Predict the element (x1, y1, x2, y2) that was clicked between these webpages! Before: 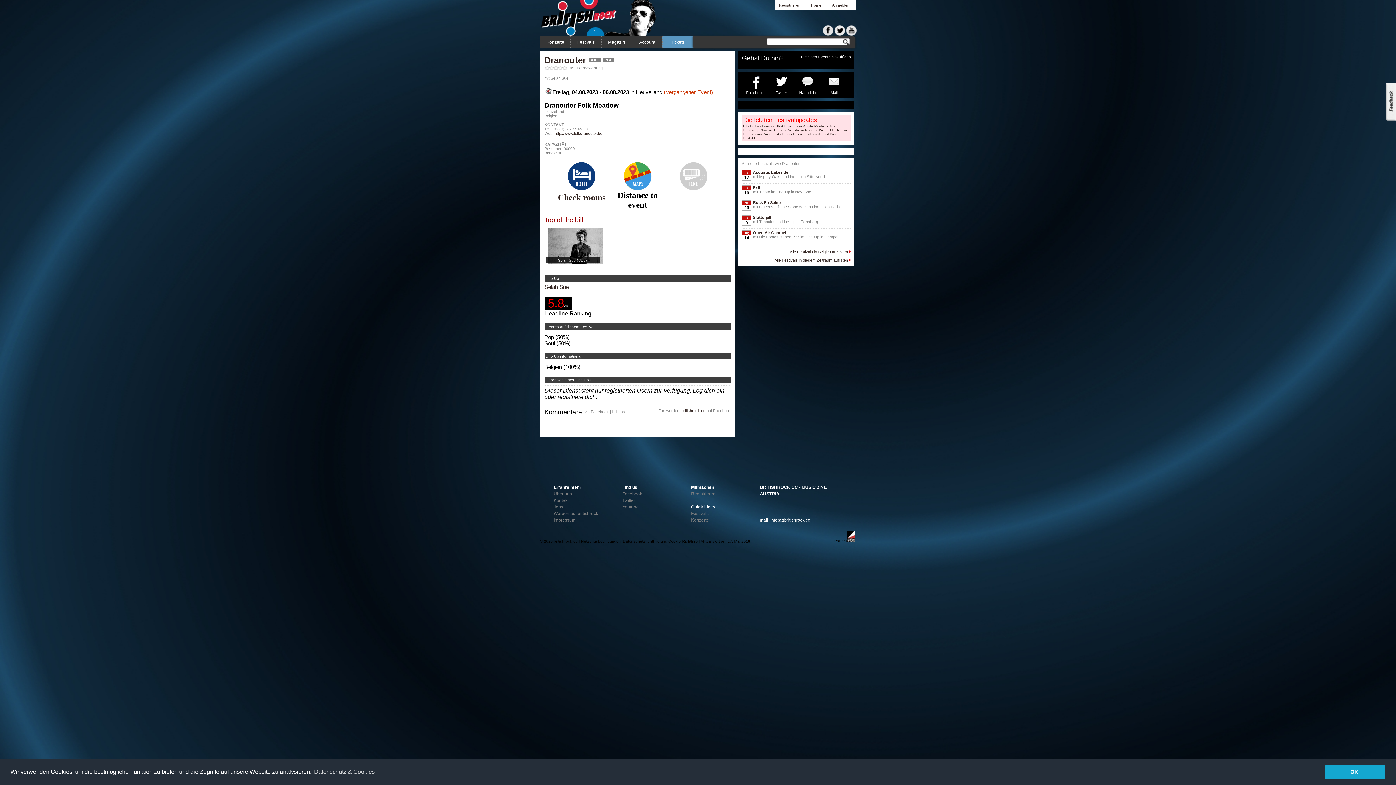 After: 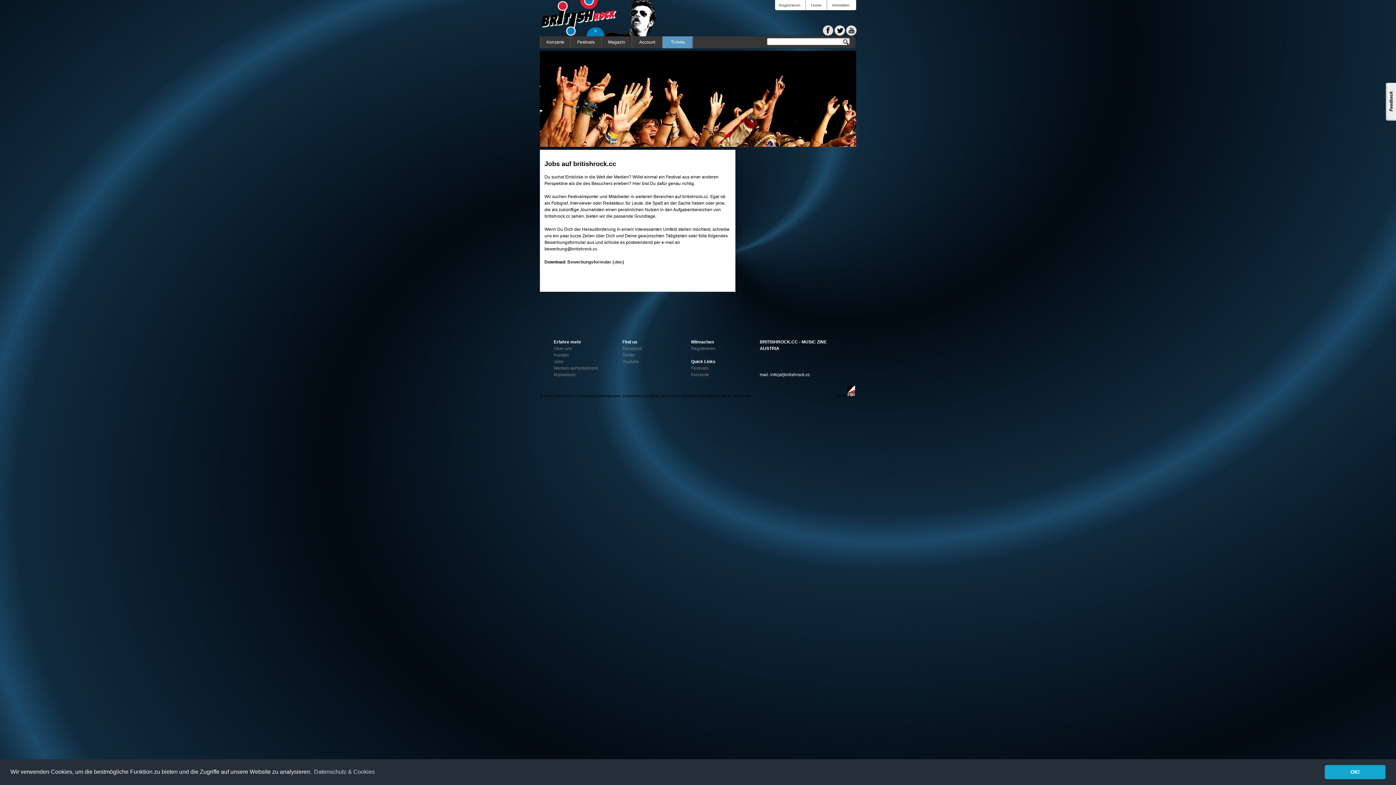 Action: label: Jobs bbox: (553, 504, 563, 509)